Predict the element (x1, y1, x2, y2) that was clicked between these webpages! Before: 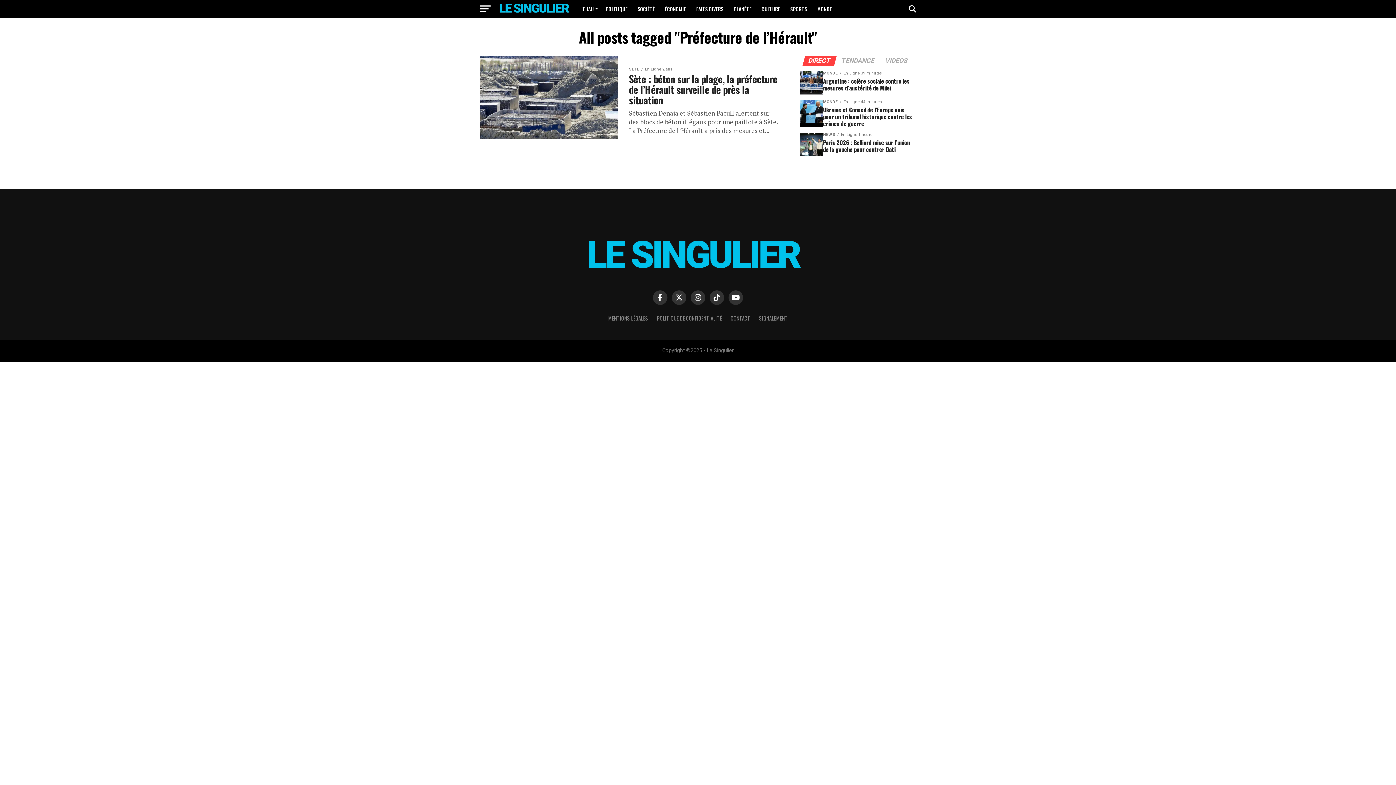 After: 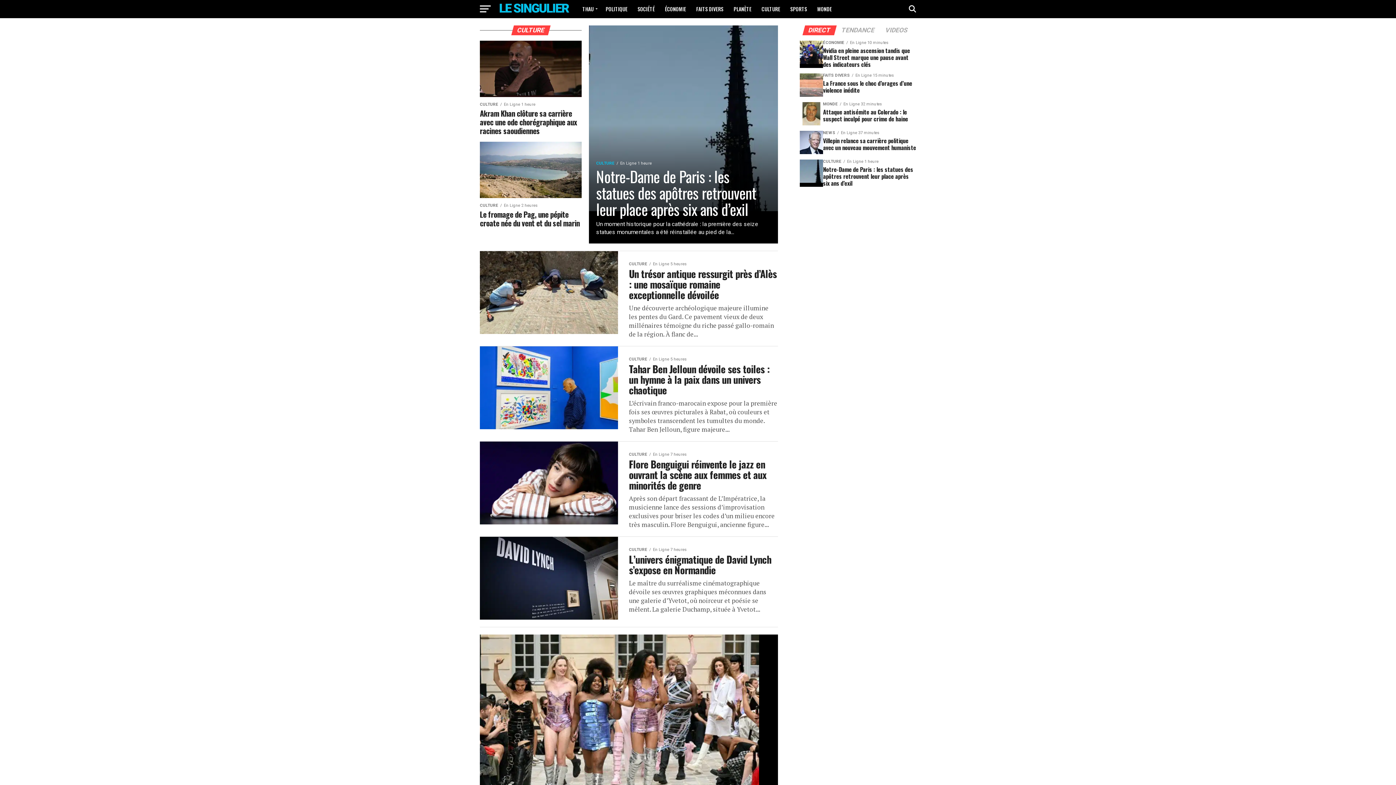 Action: bbox: (757, 0, 784, 18) label: CULTURE